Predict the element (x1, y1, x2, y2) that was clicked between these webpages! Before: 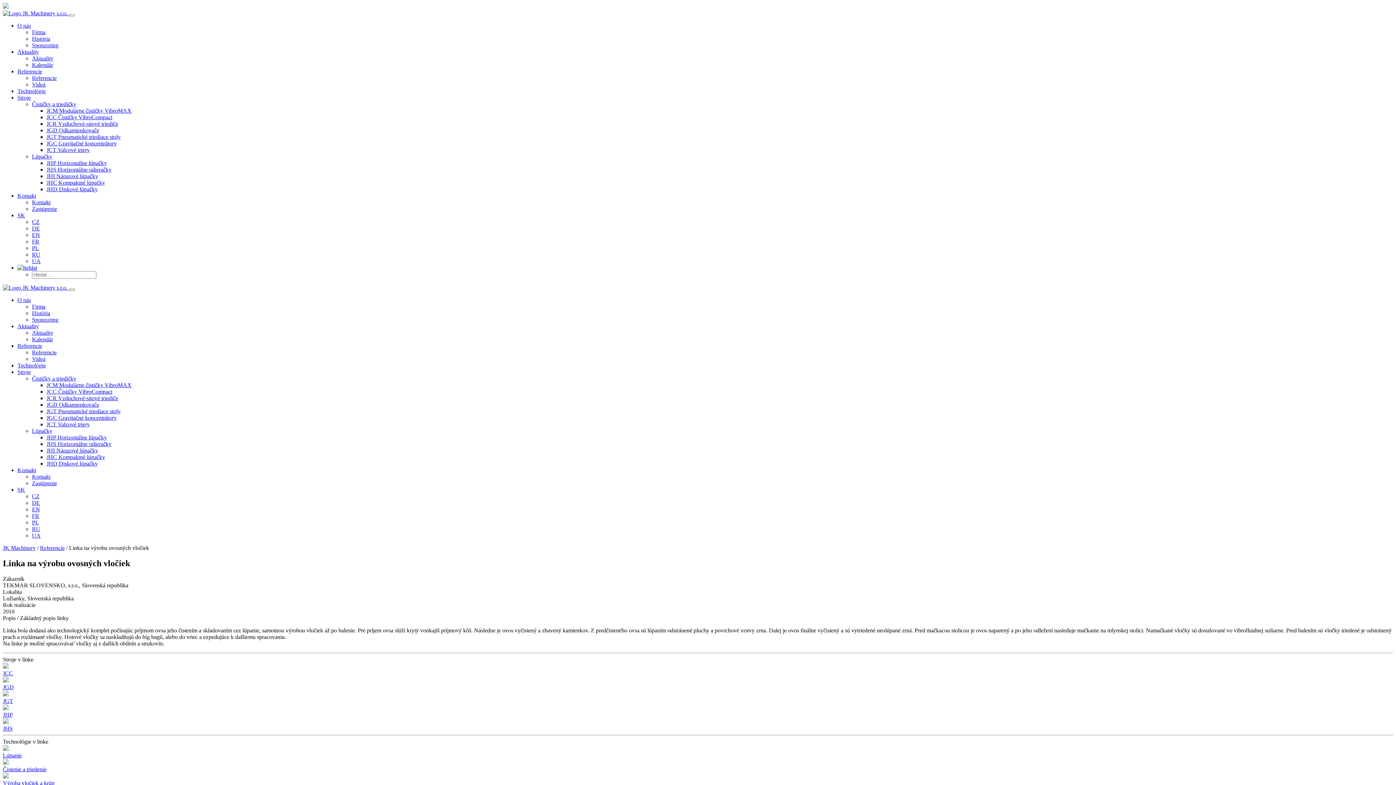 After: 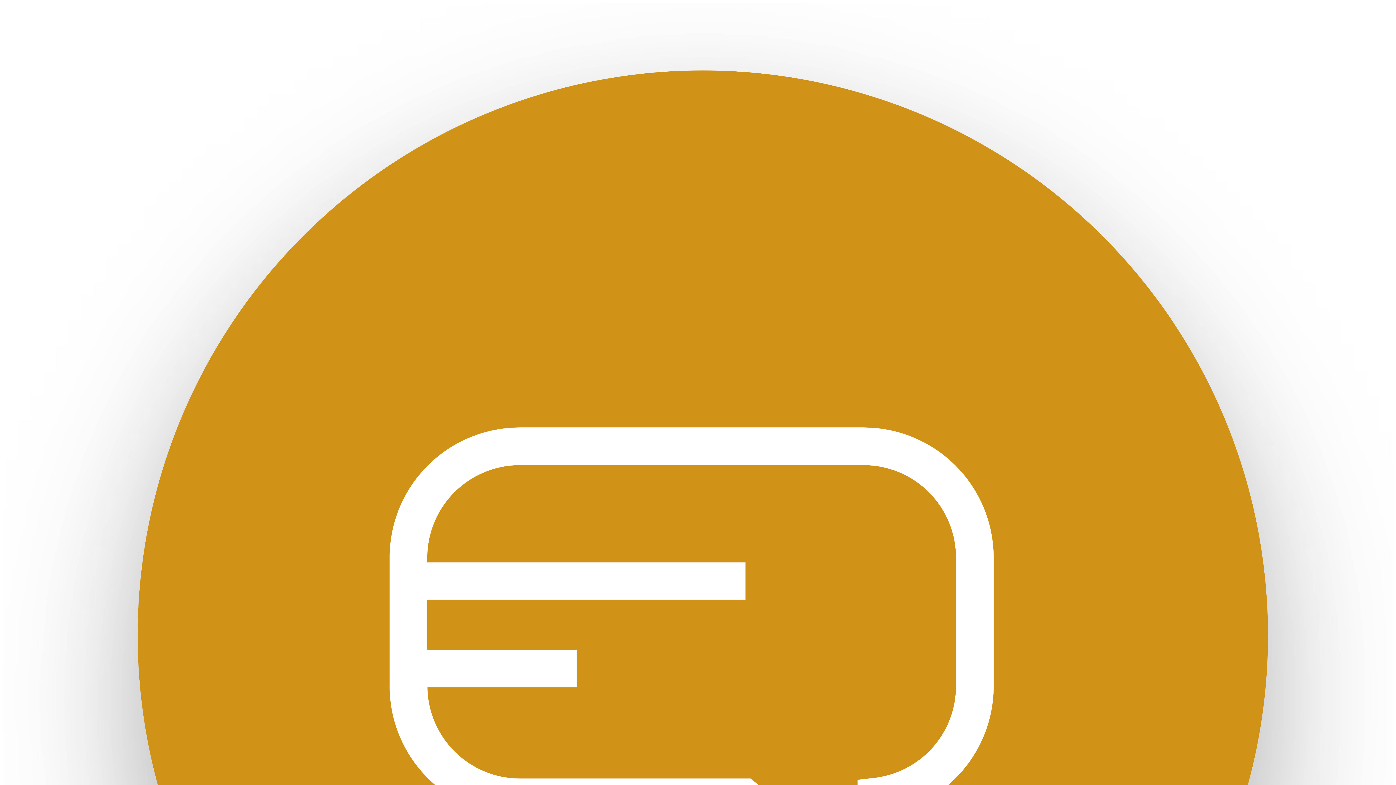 Action: label: Aktuality bbox: (17, 323, 38, 329)